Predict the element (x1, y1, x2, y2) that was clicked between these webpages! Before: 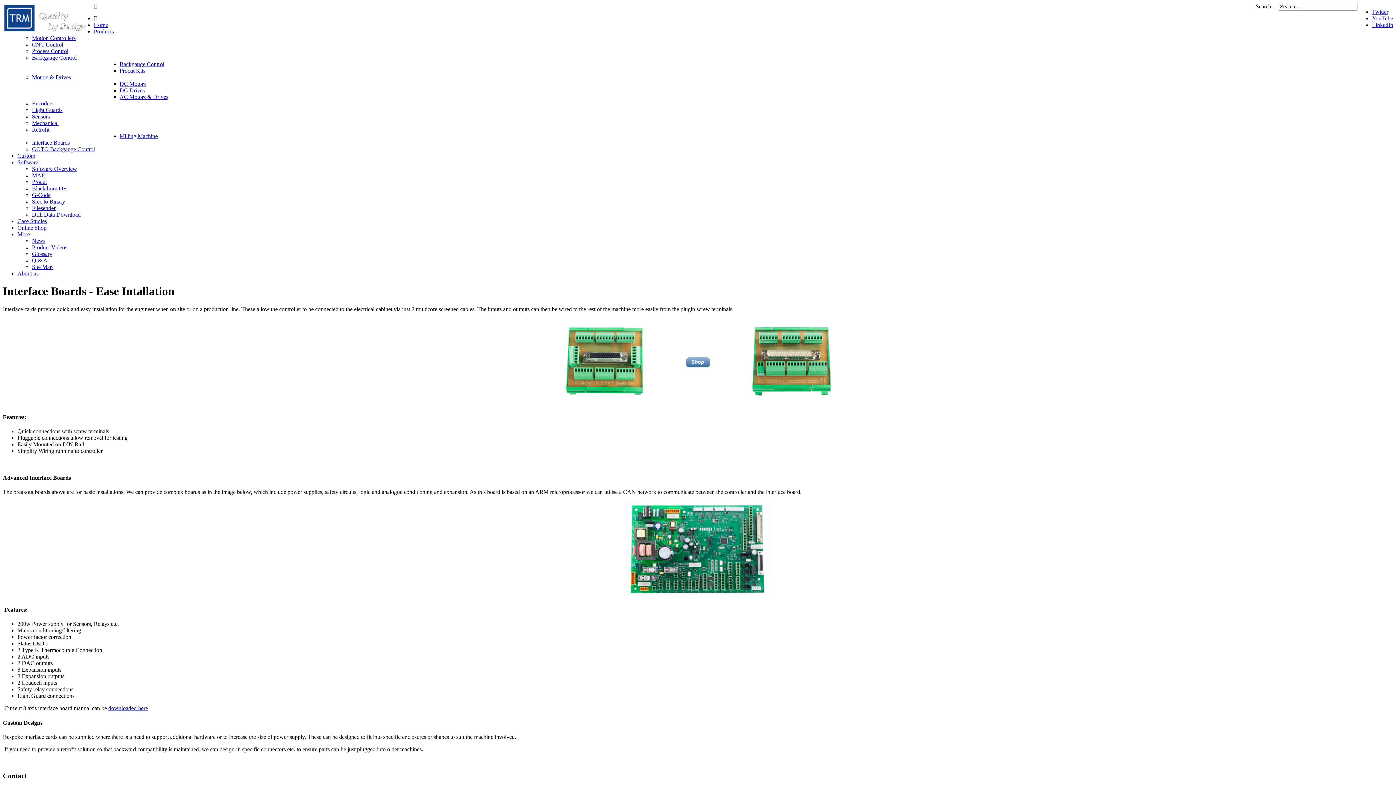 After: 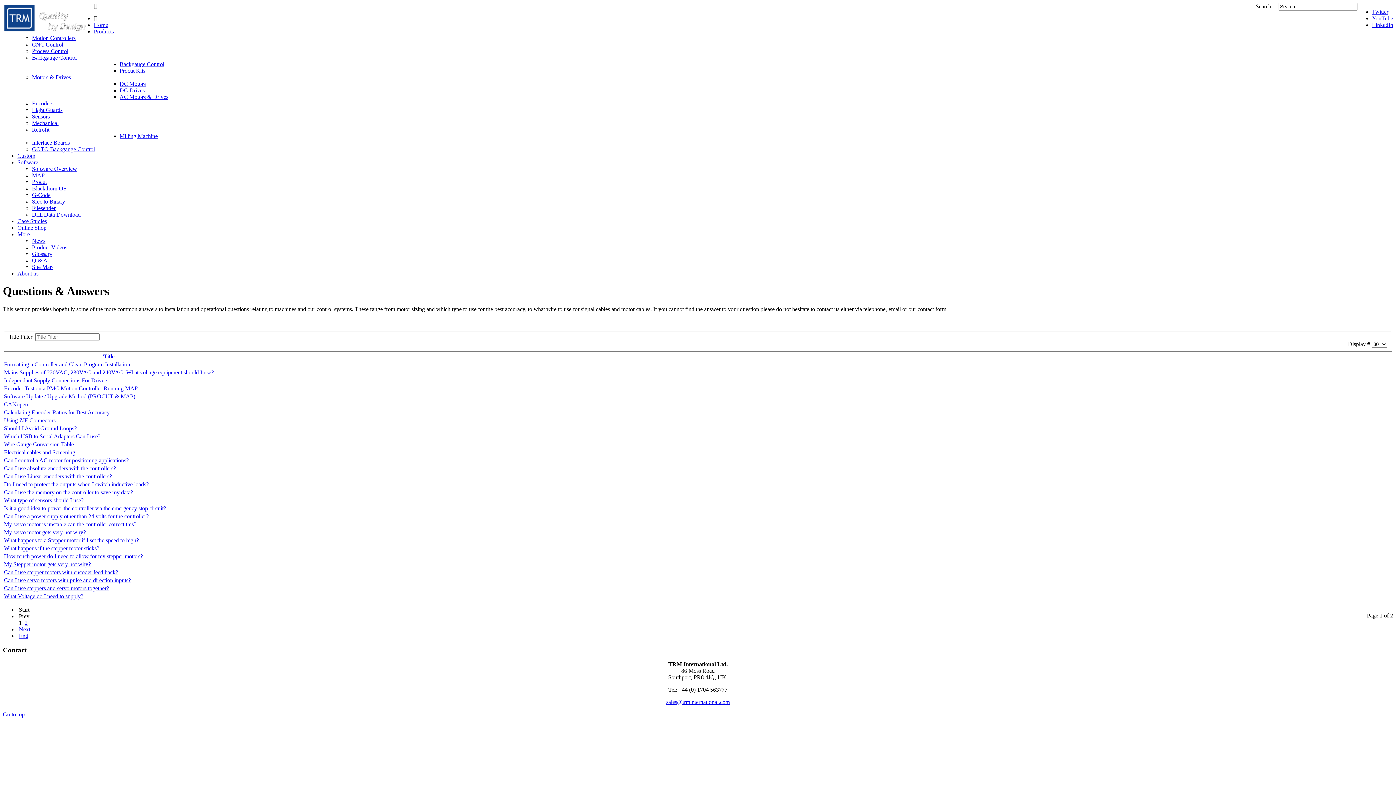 Action: label: Q & A bbox: (32, 257, 47, 263)